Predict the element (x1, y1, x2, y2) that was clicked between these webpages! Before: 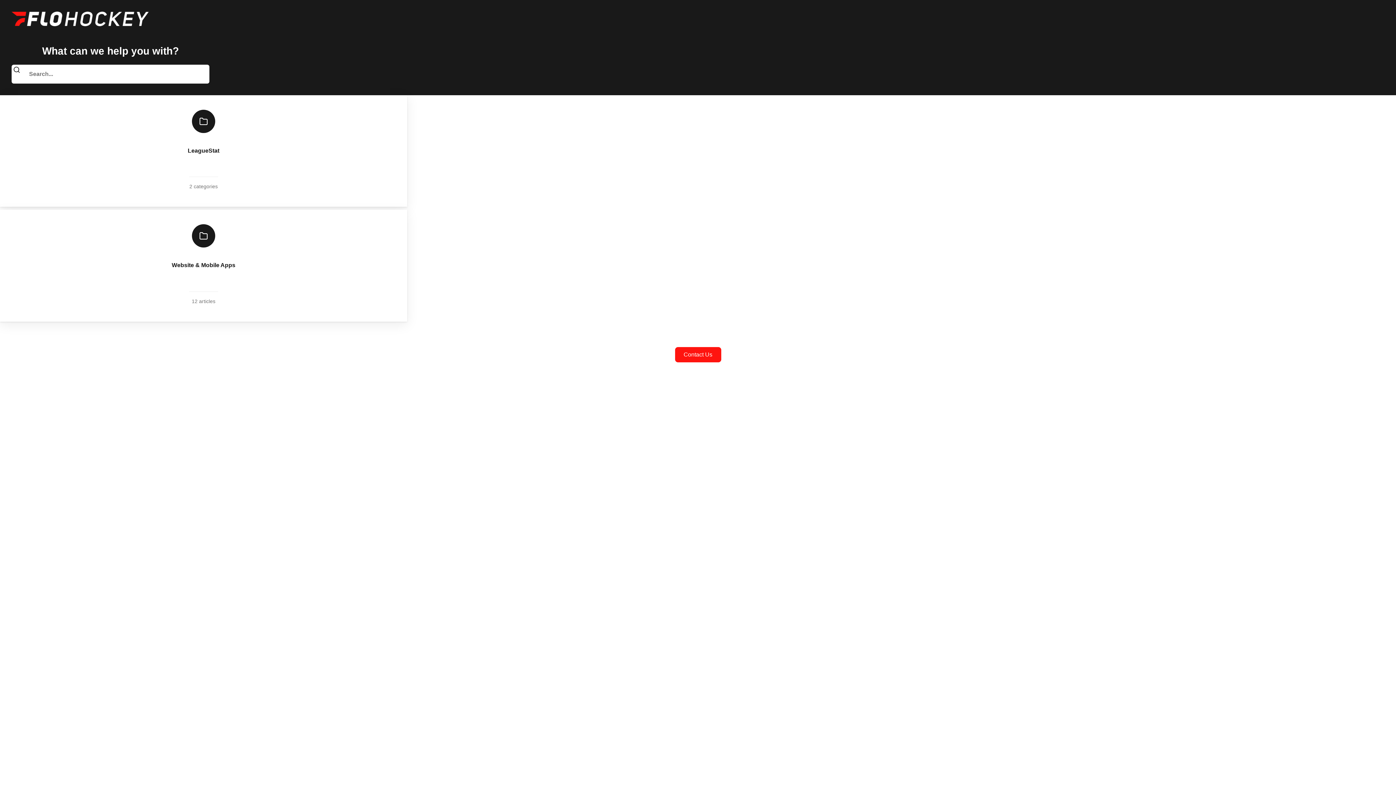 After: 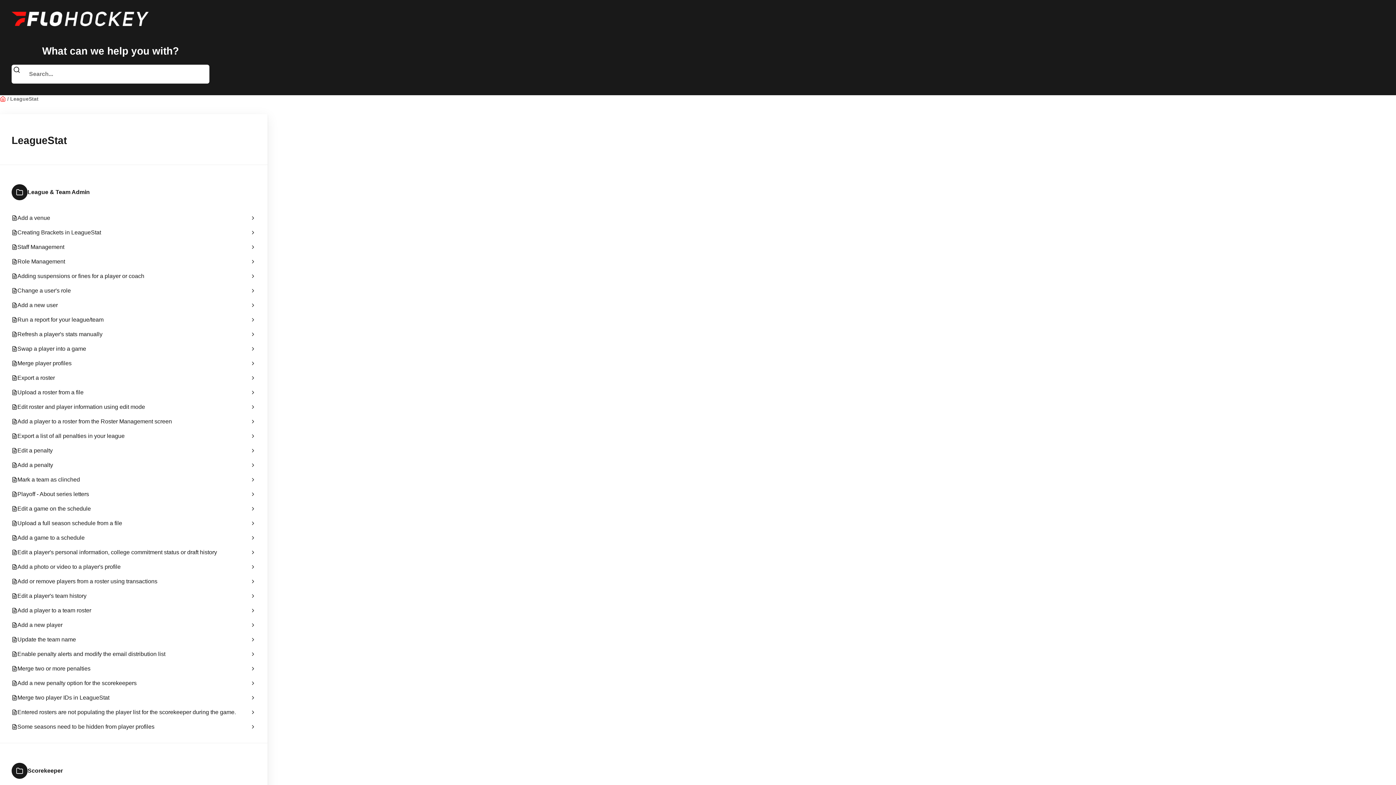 Action: label: LeagueStat

2 categories bbox: (0, 95, 407, 206)